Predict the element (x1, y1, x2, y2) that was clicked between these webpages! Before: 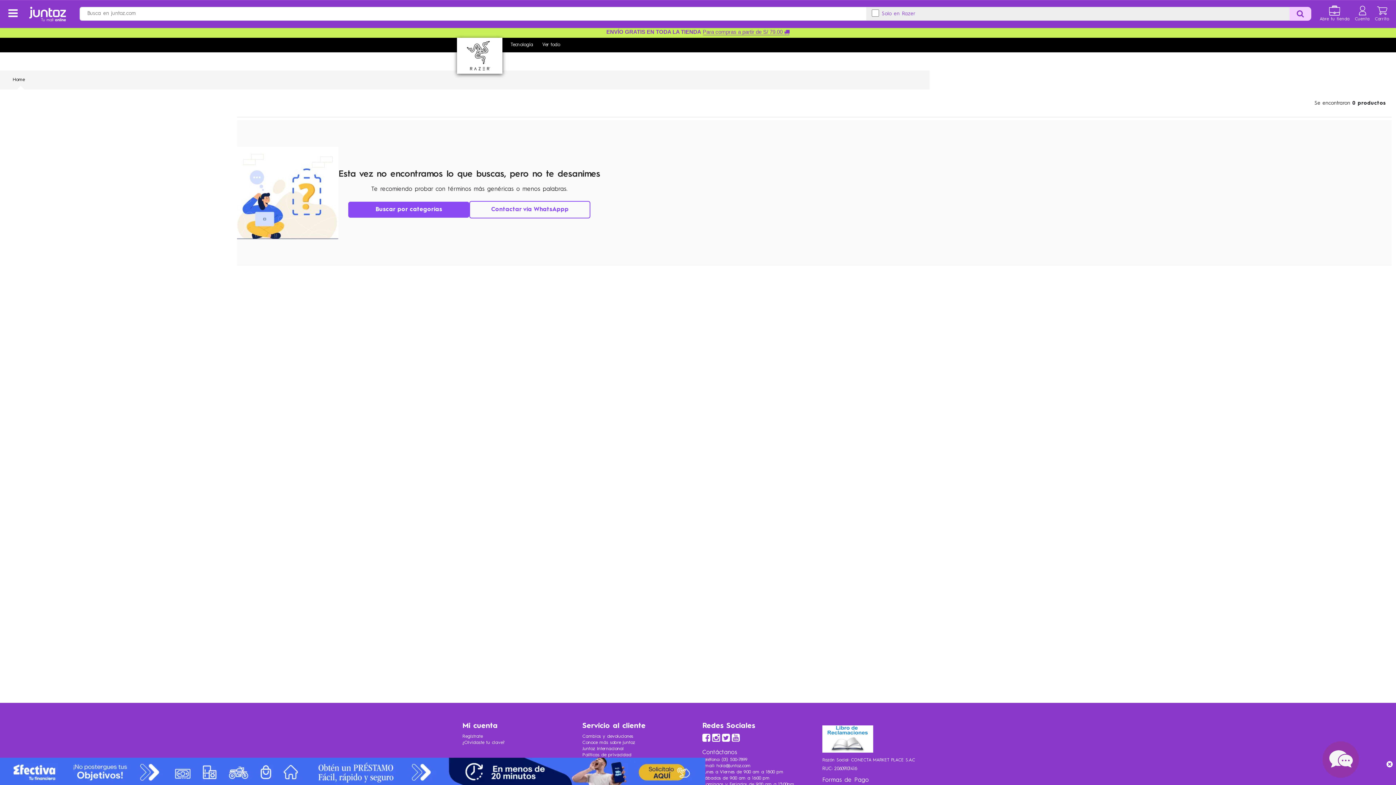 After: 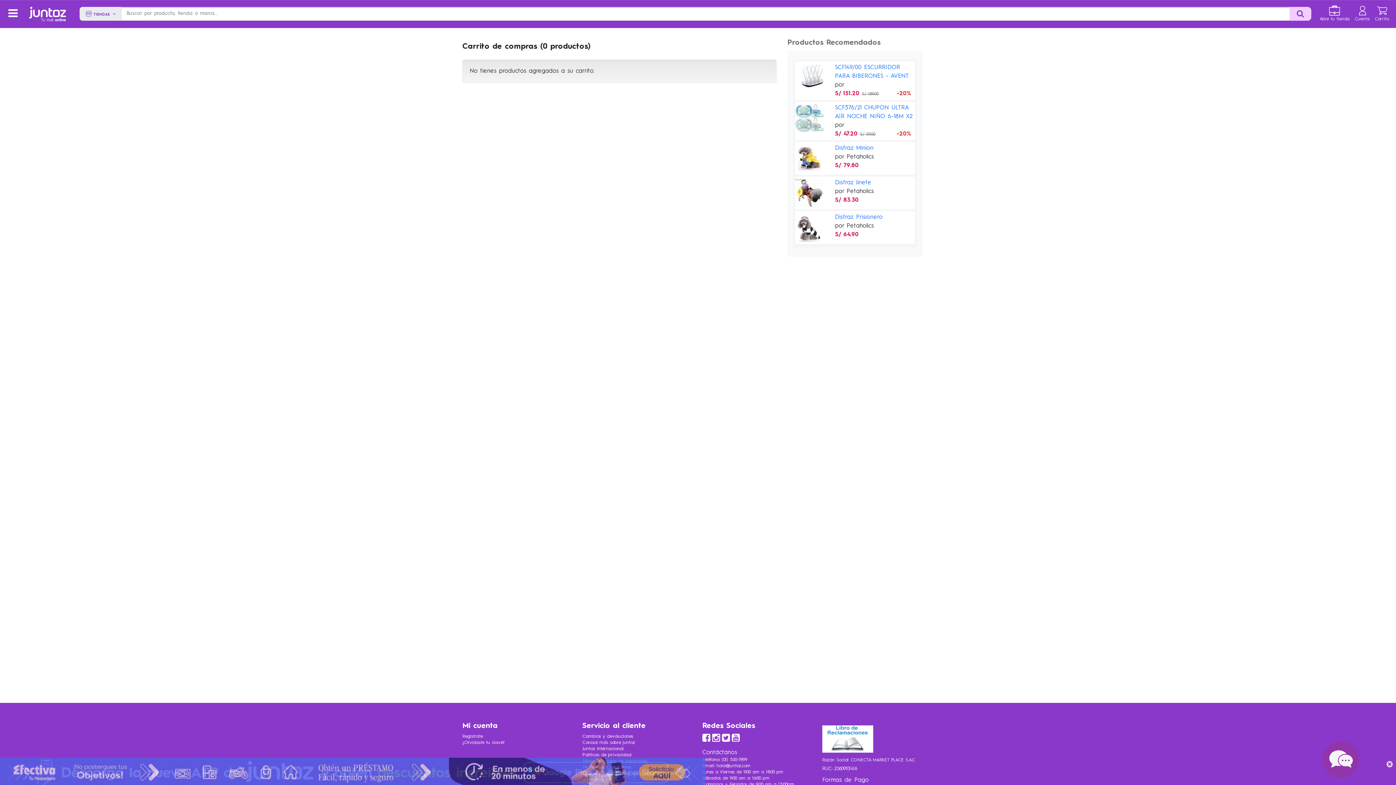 Action: bbox: (1375, 5, 1389, 22) label: Carrito